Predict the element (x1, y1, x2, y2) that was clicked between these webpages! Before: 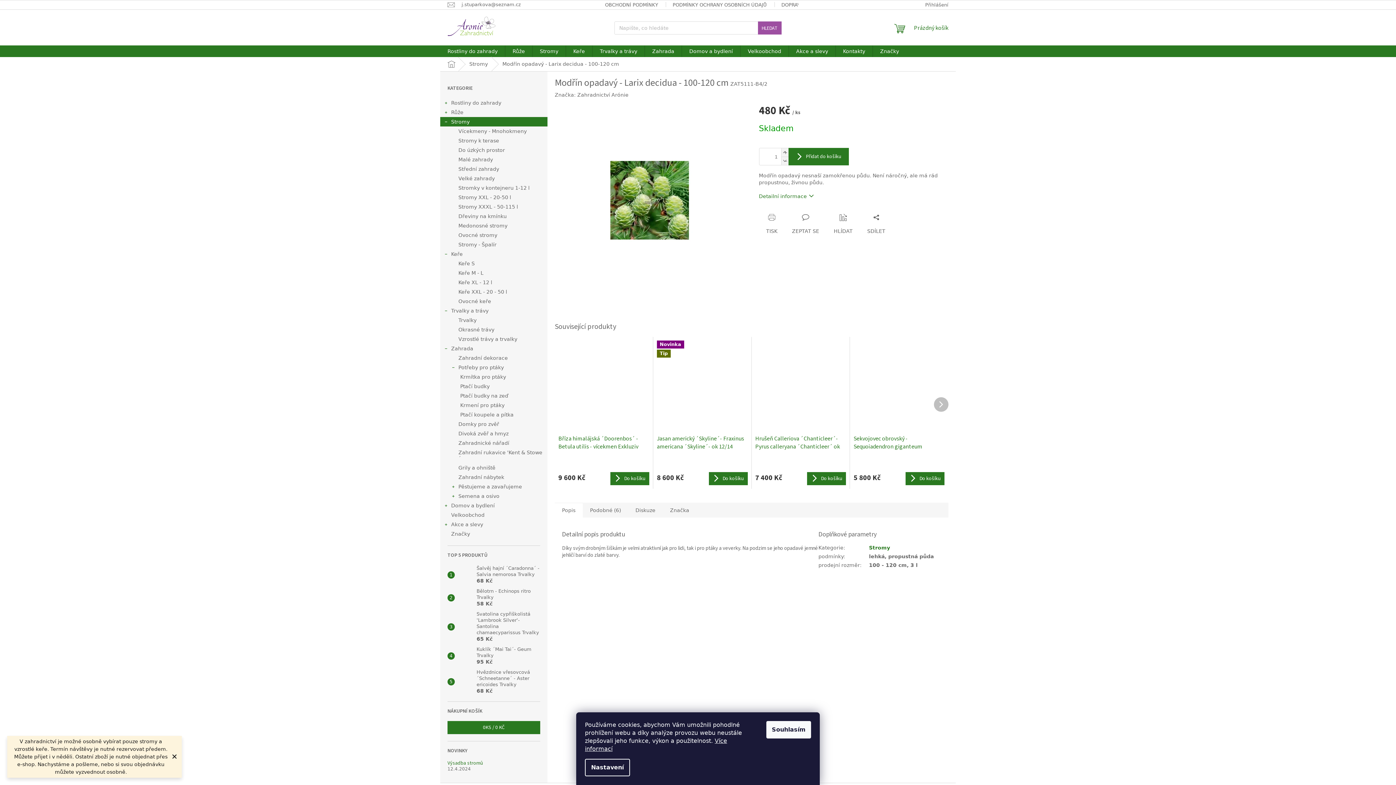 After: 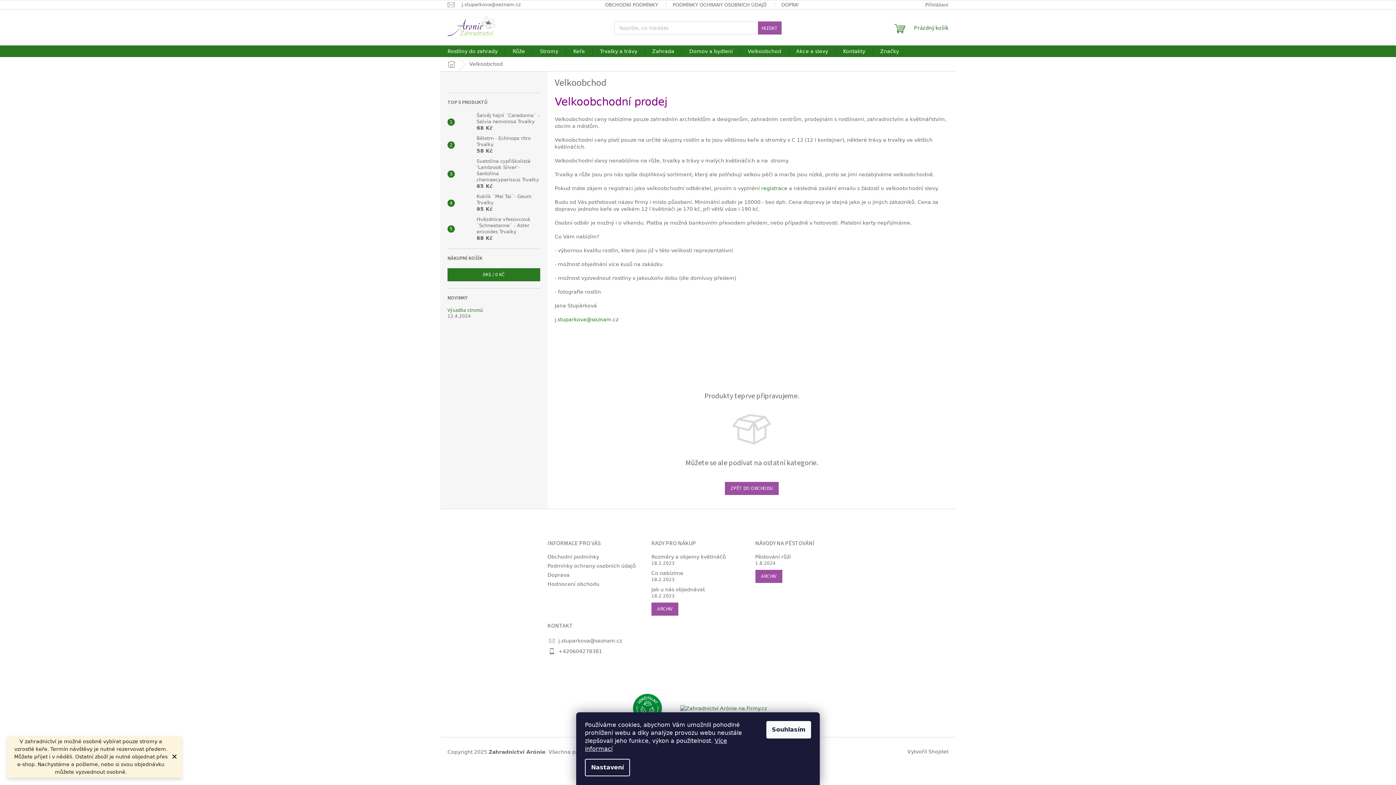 Action: bbox: (740, 45, 788, 57) label: Velkoobchod